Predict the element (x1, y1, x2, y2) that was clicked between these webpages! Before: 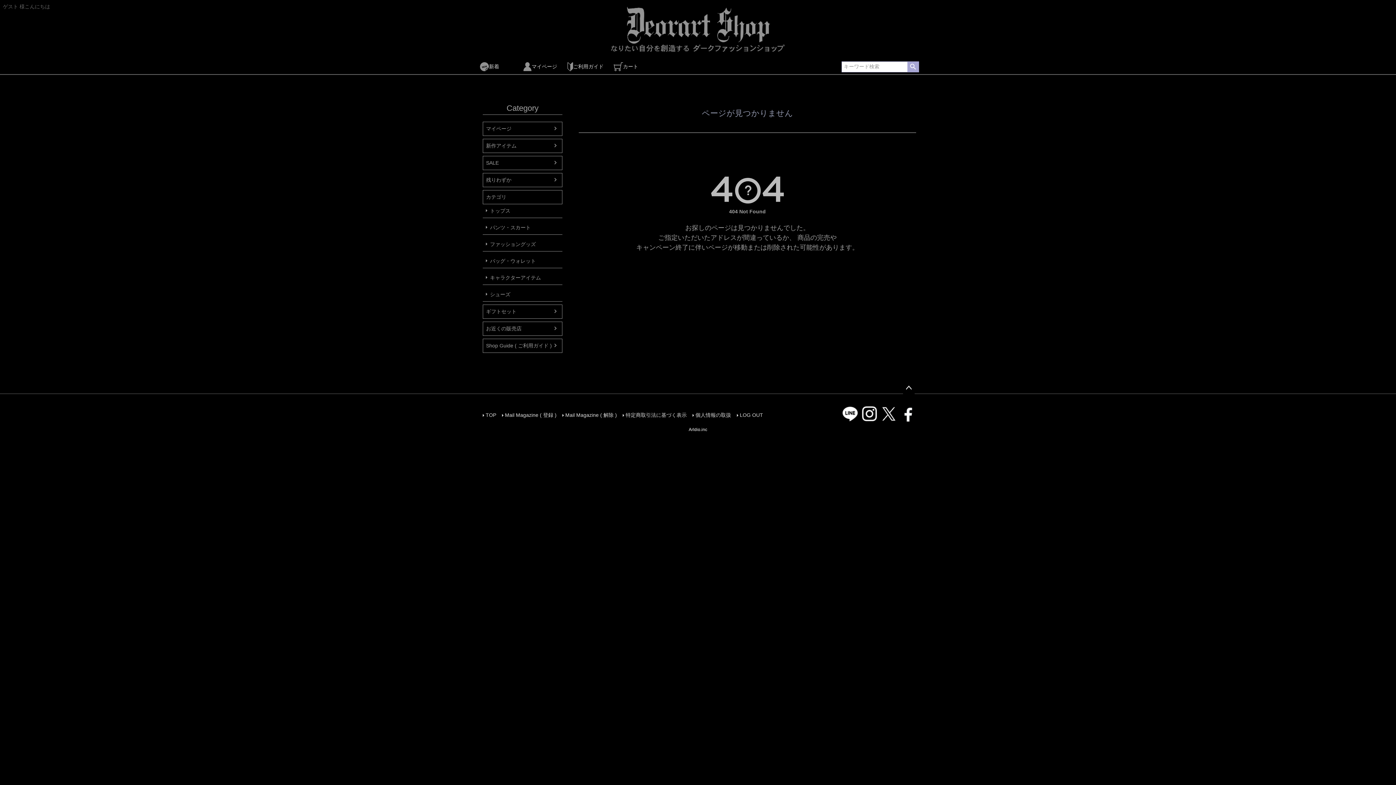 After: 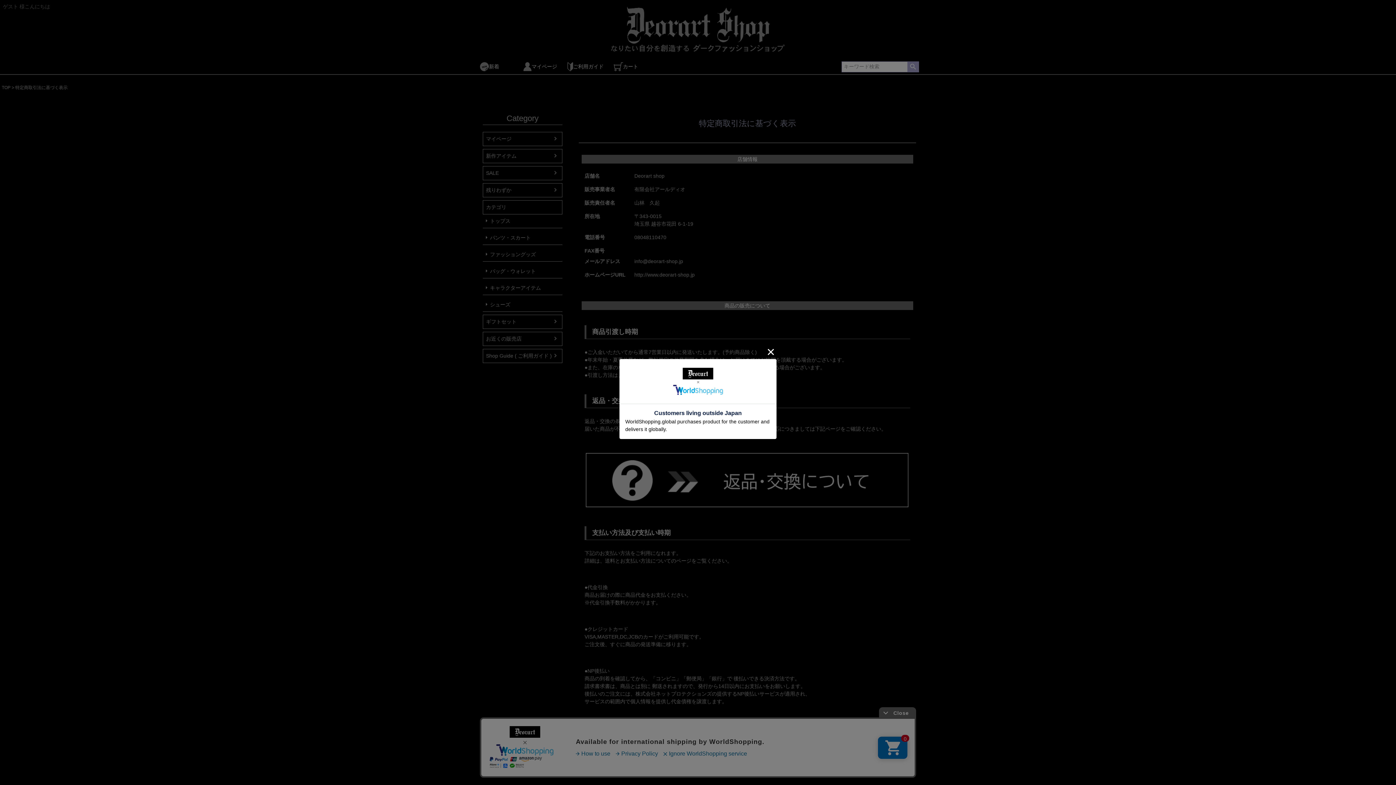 Action: bbox: (620, 408, 689, 422) label: 特定商取引法に基づく表示